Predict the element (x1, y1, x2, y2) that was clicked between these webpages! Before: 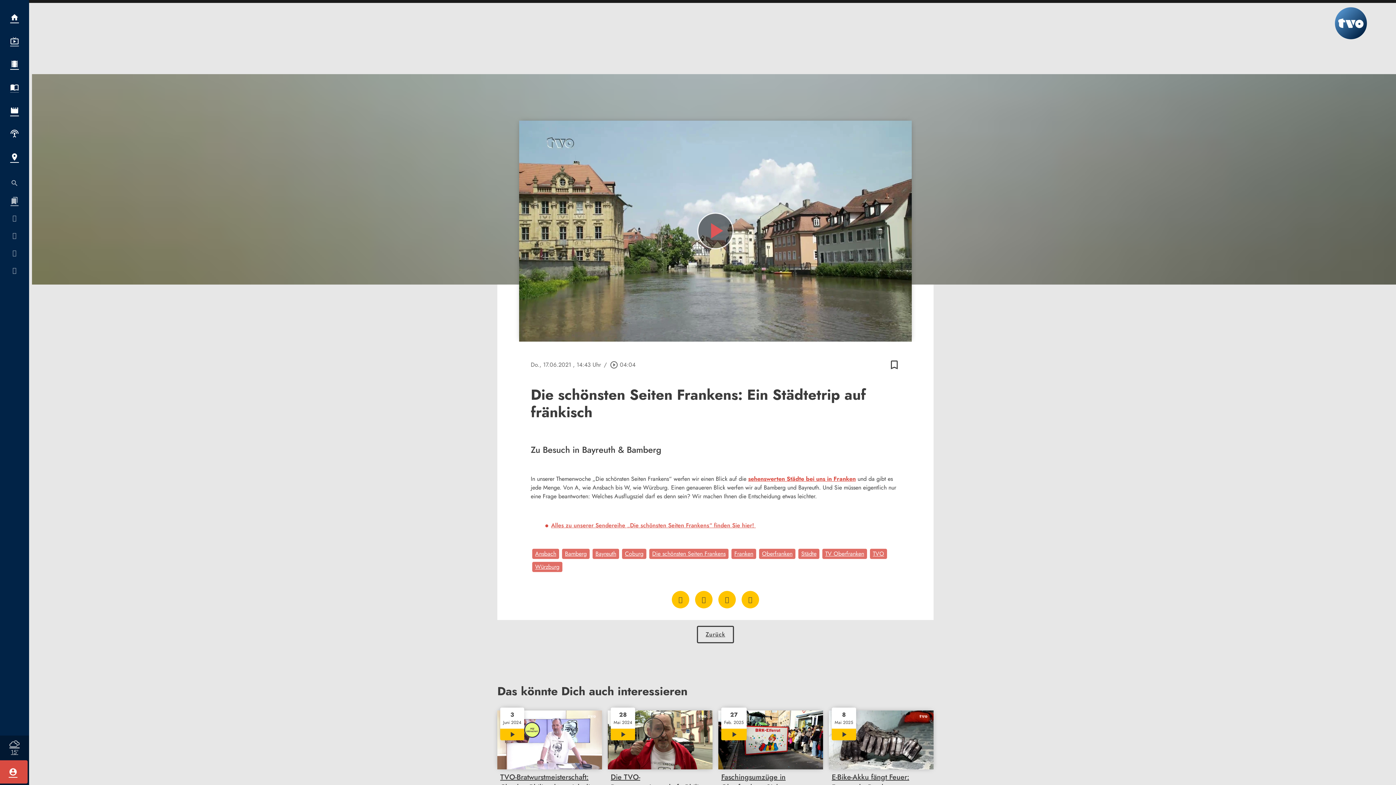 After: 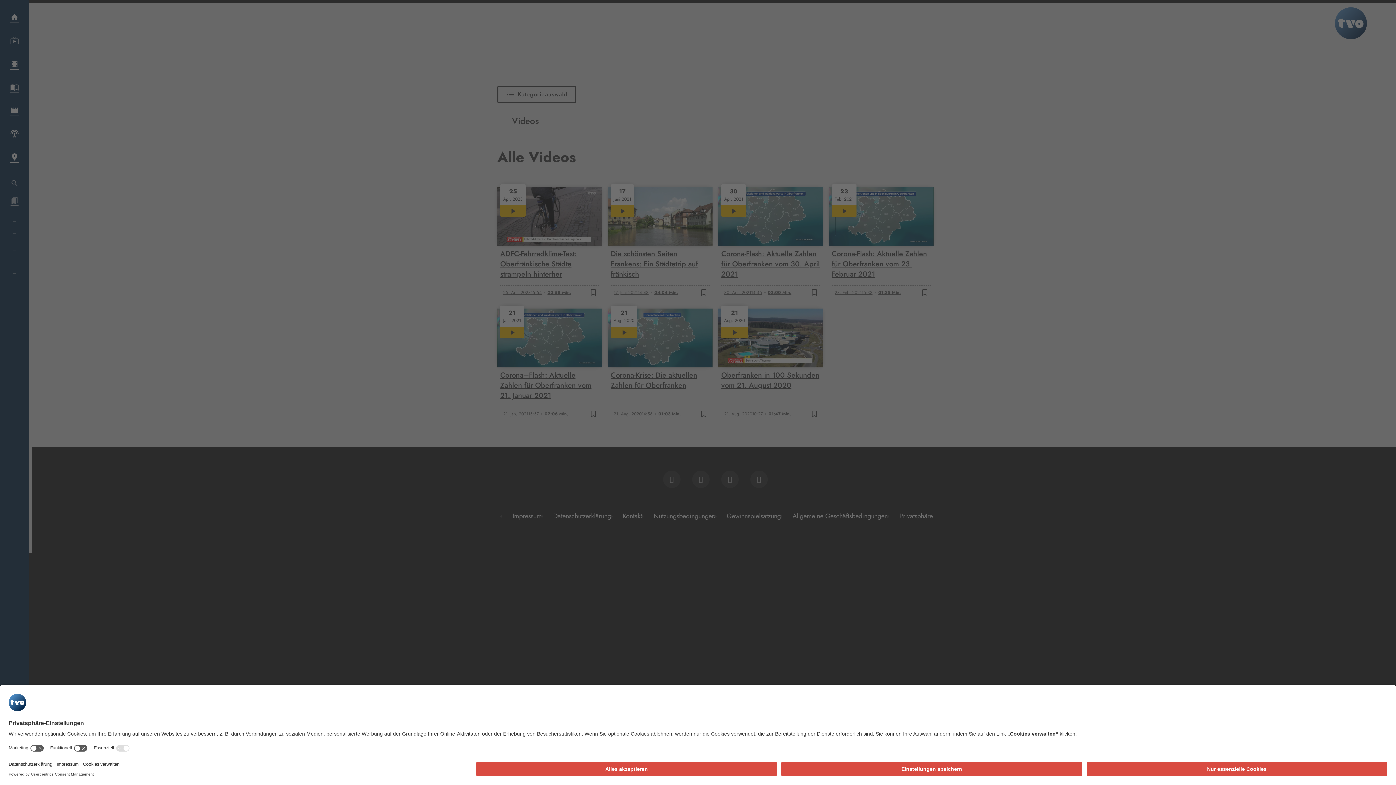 Action: label: Städte bbox: (798, 549, 819, 559)